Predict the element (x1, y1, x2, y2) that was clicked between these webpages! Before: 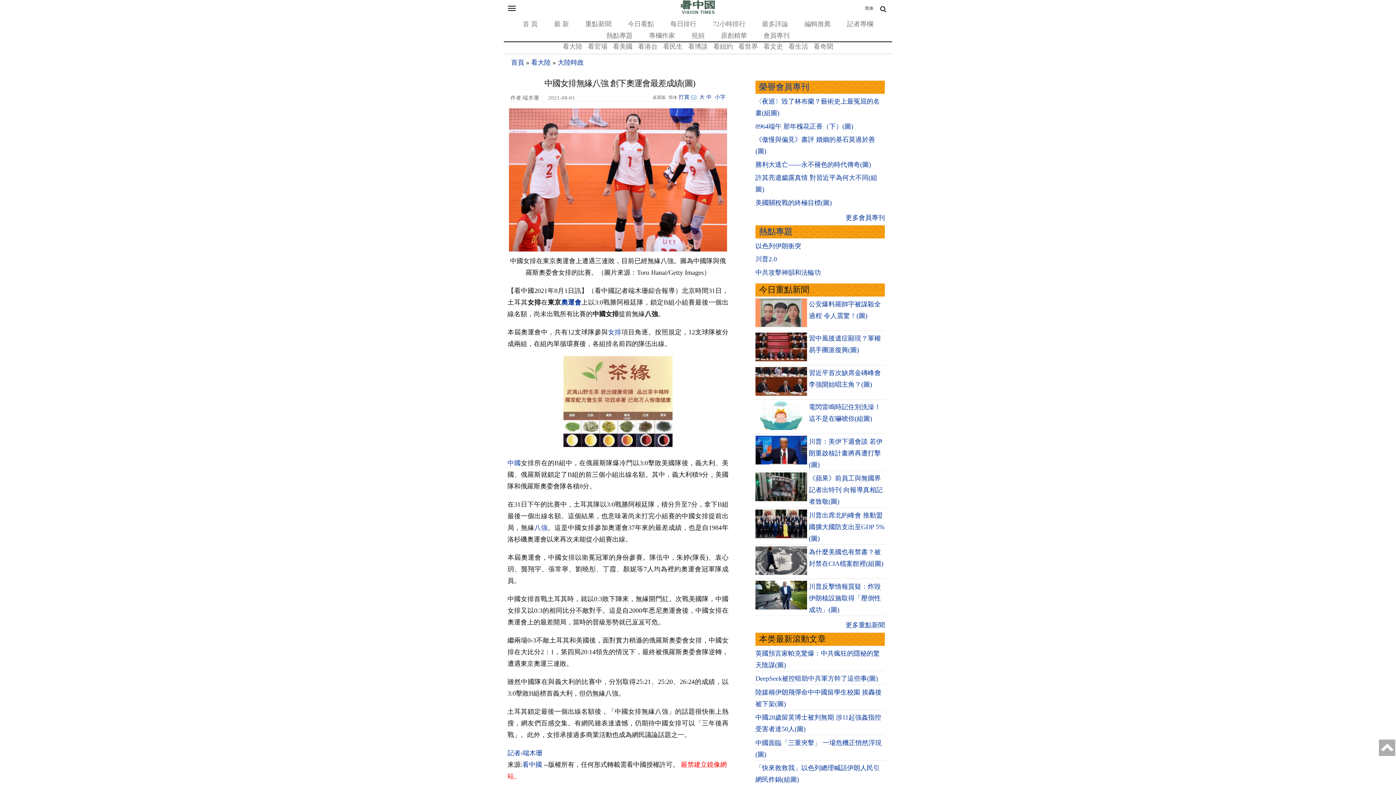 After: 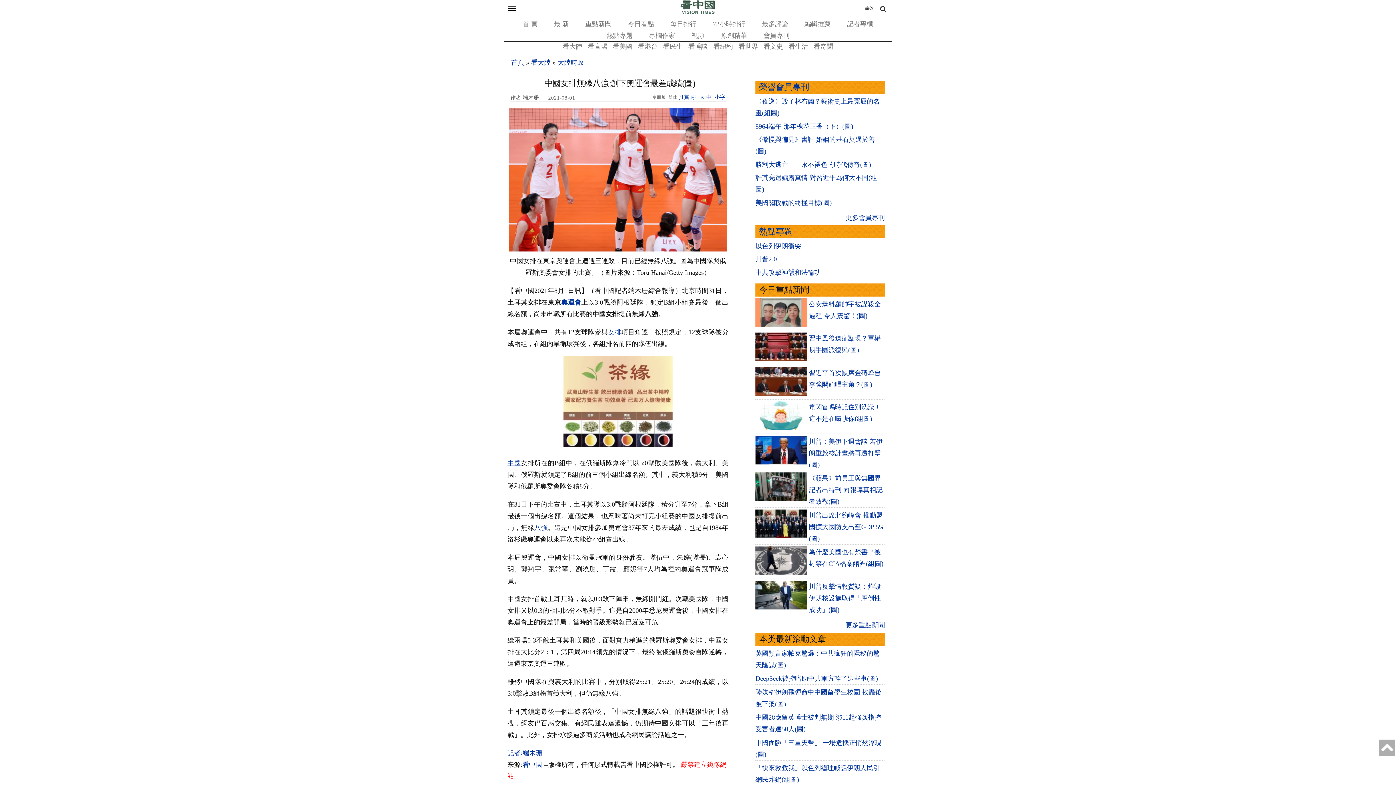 Action: bbox: (507, 459, 521, 466) label: 中國